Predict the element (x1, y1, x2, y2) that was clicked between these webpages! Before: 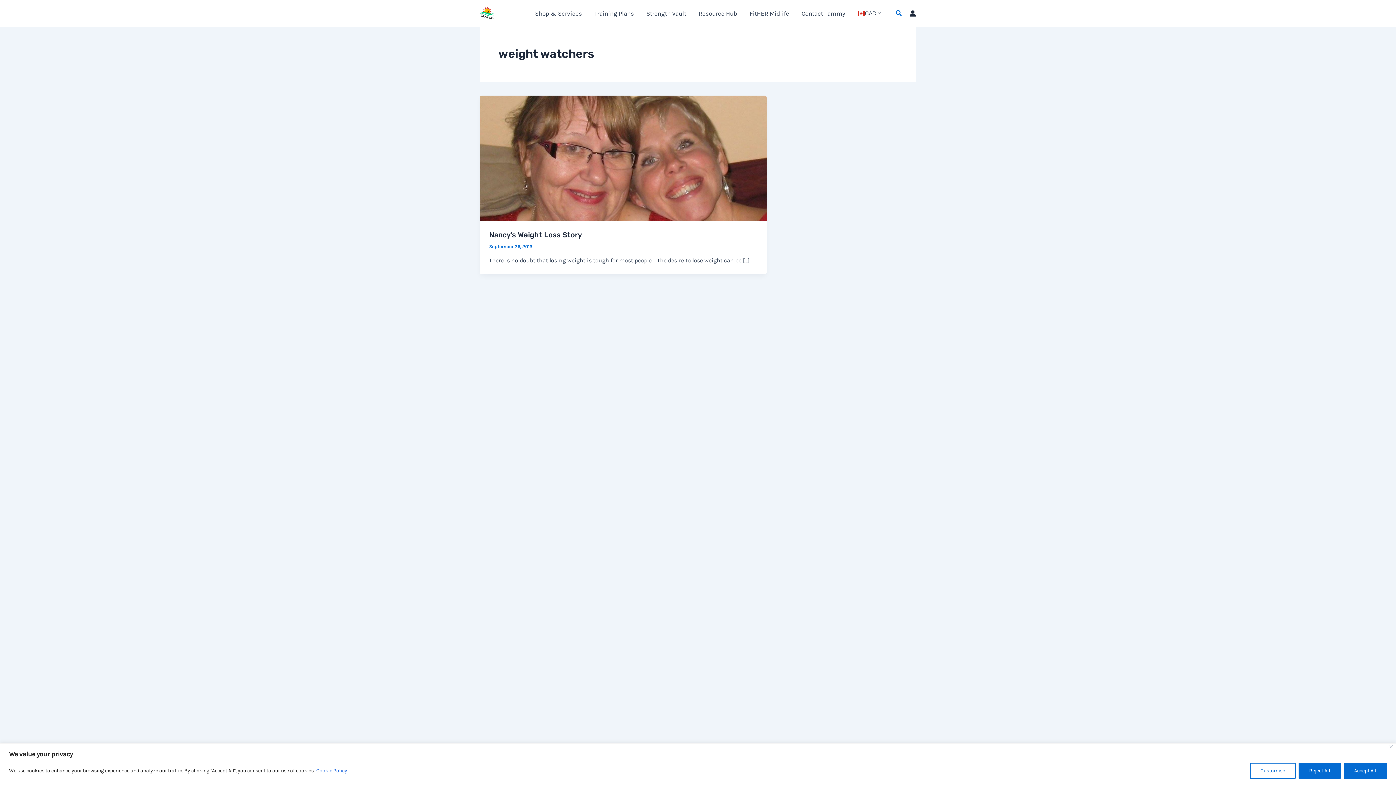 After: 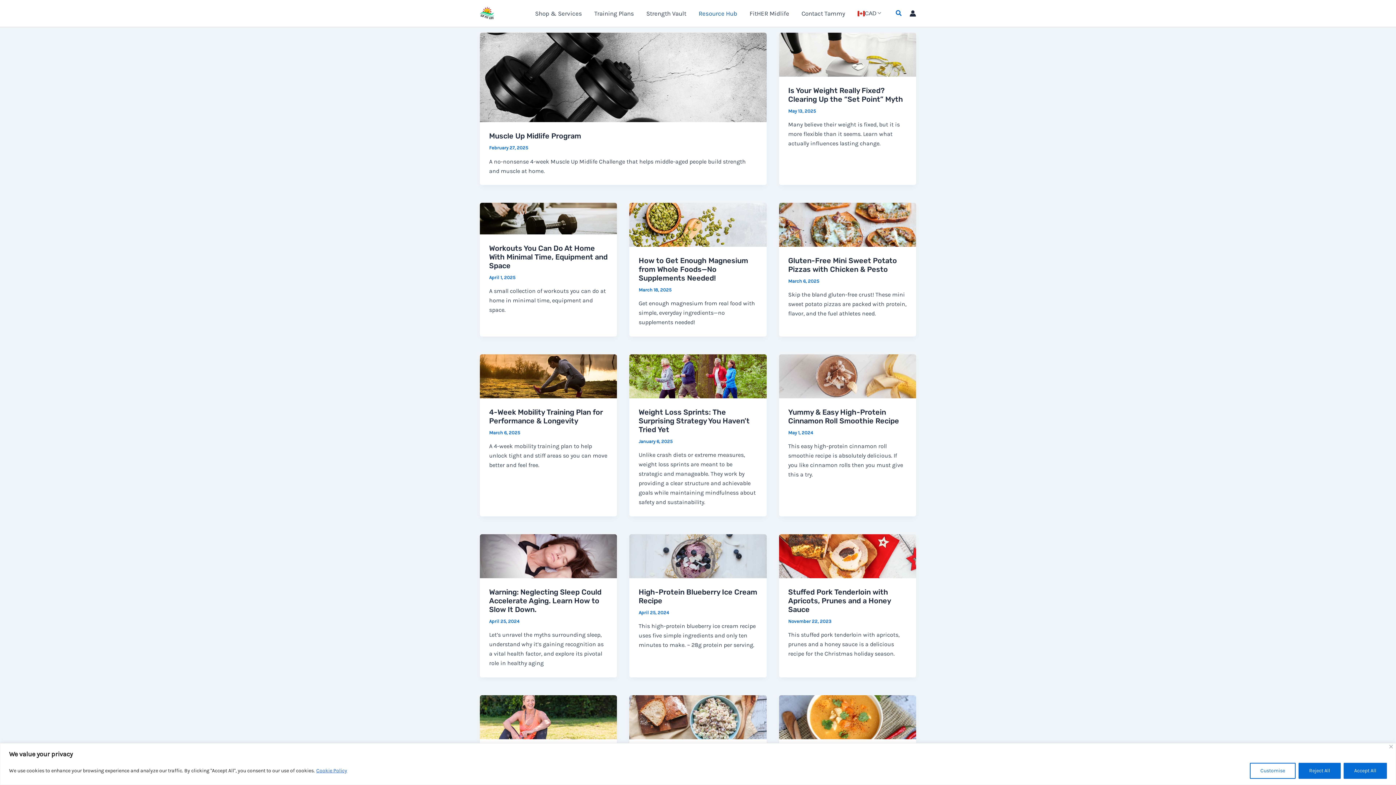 Action: bbox: (692, 8, 743, 18) label: Resource Hub